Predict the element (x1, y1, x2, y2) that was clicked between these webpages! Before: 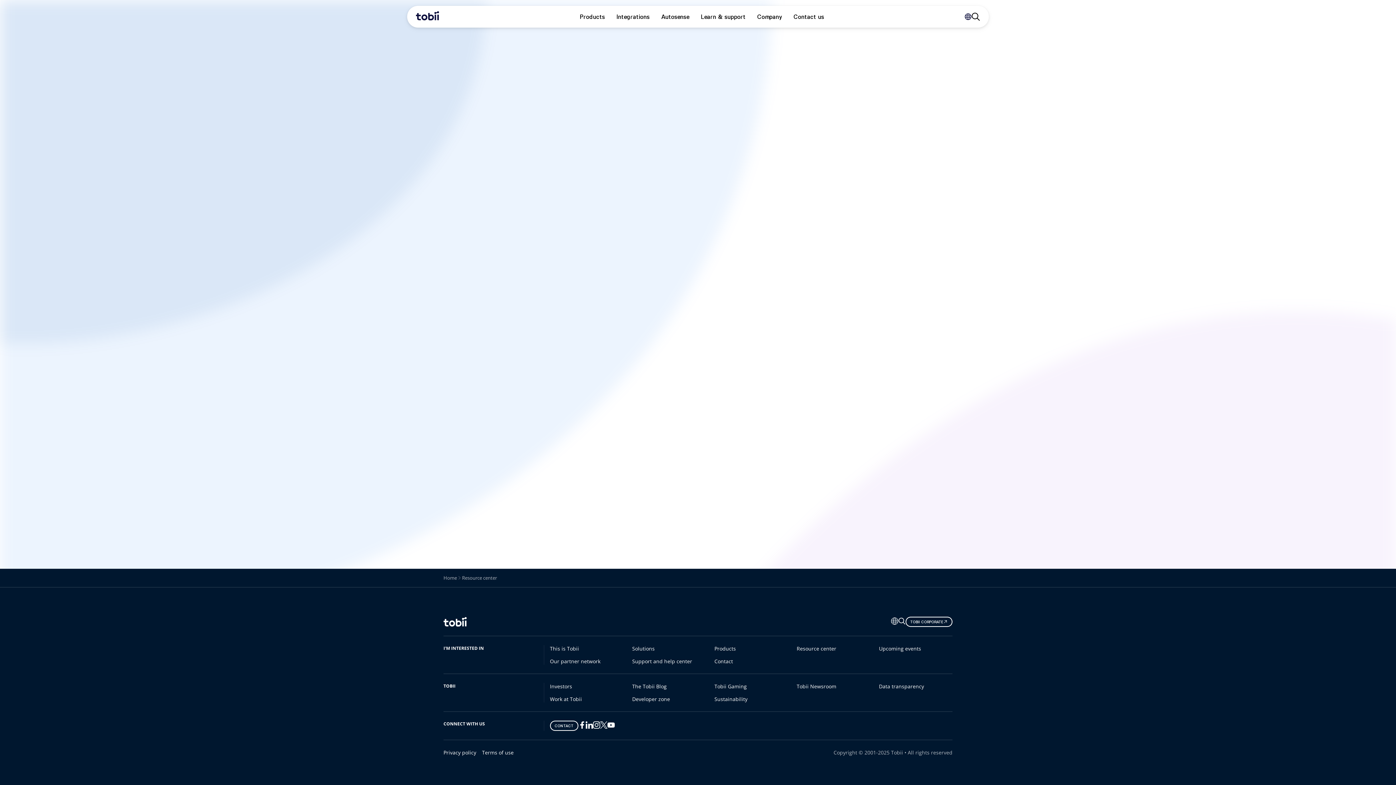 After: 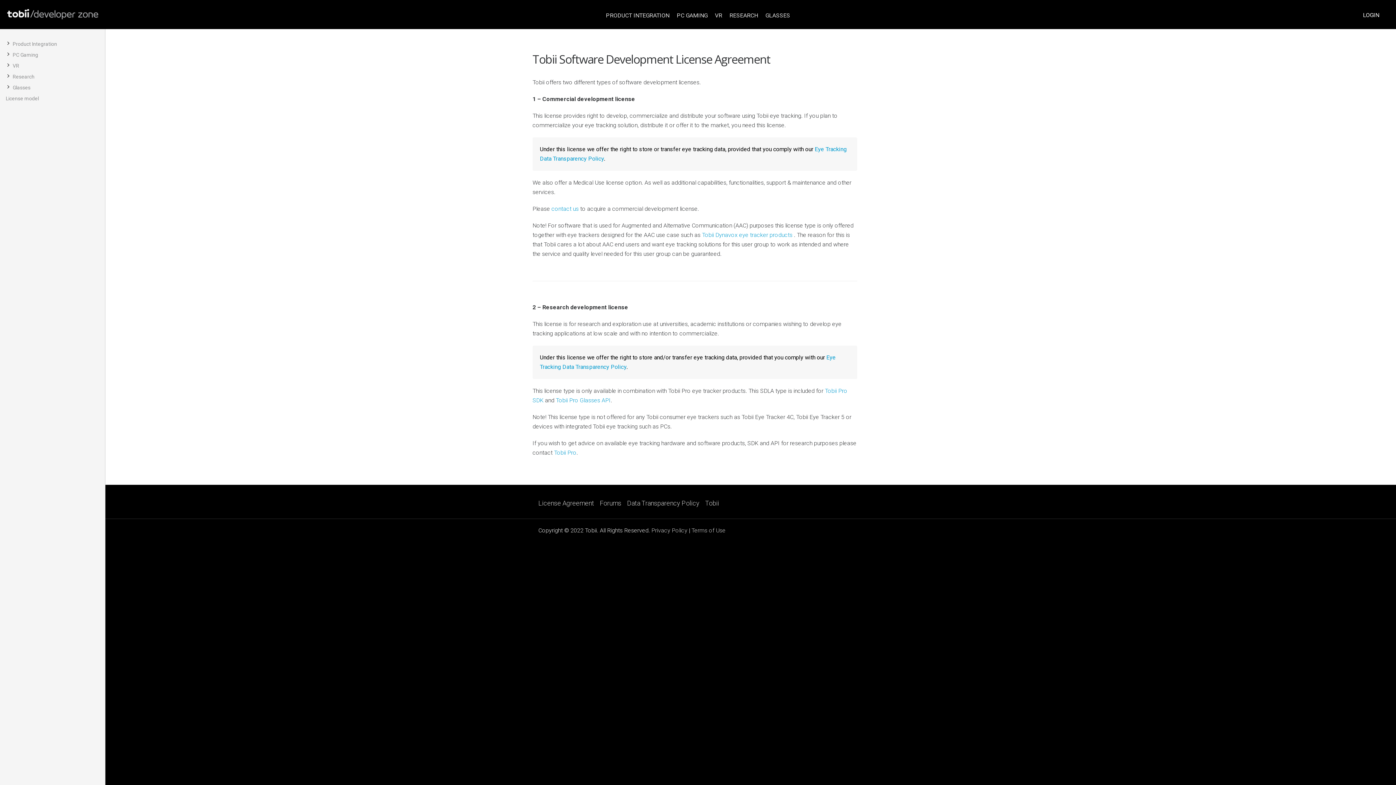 Action: bbox: (482, 749, 513, 756) label: Terms of use